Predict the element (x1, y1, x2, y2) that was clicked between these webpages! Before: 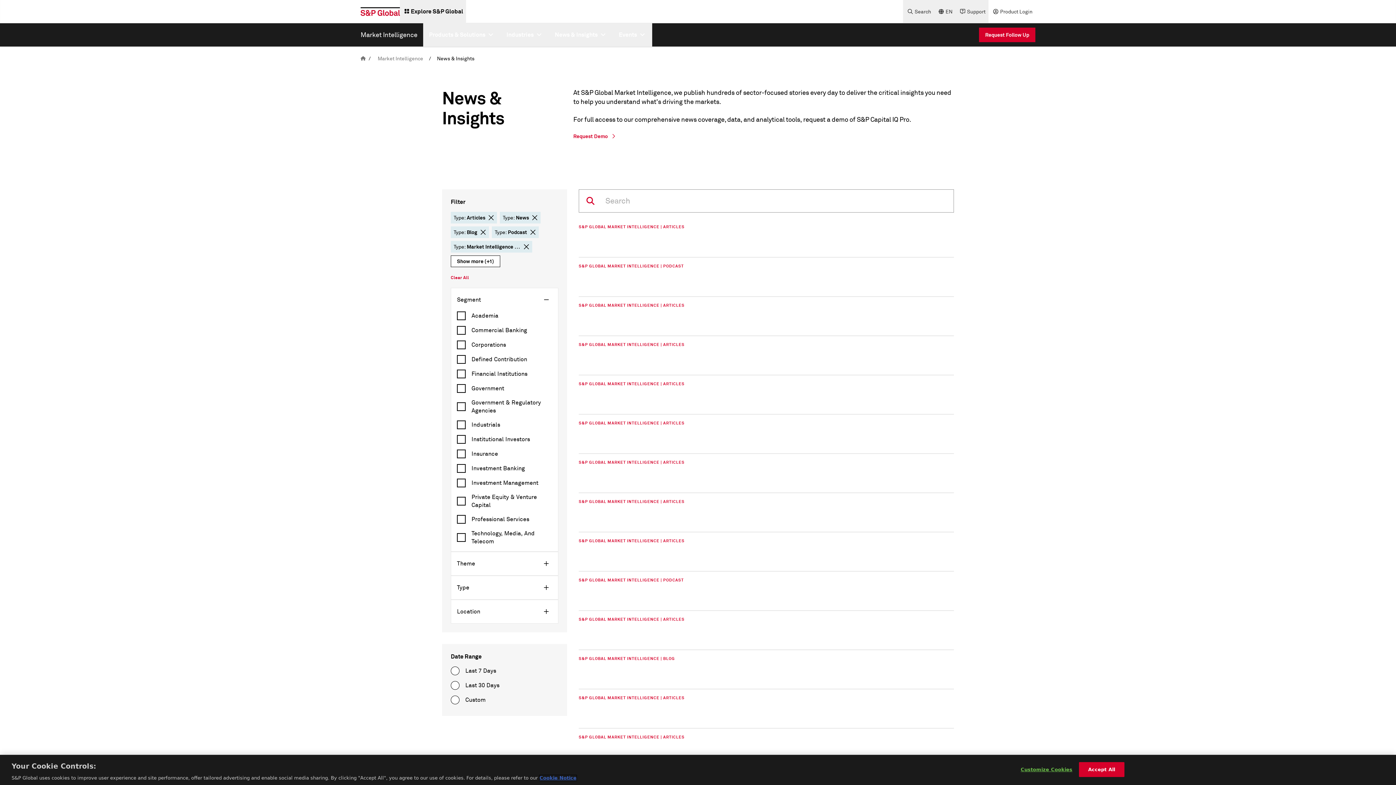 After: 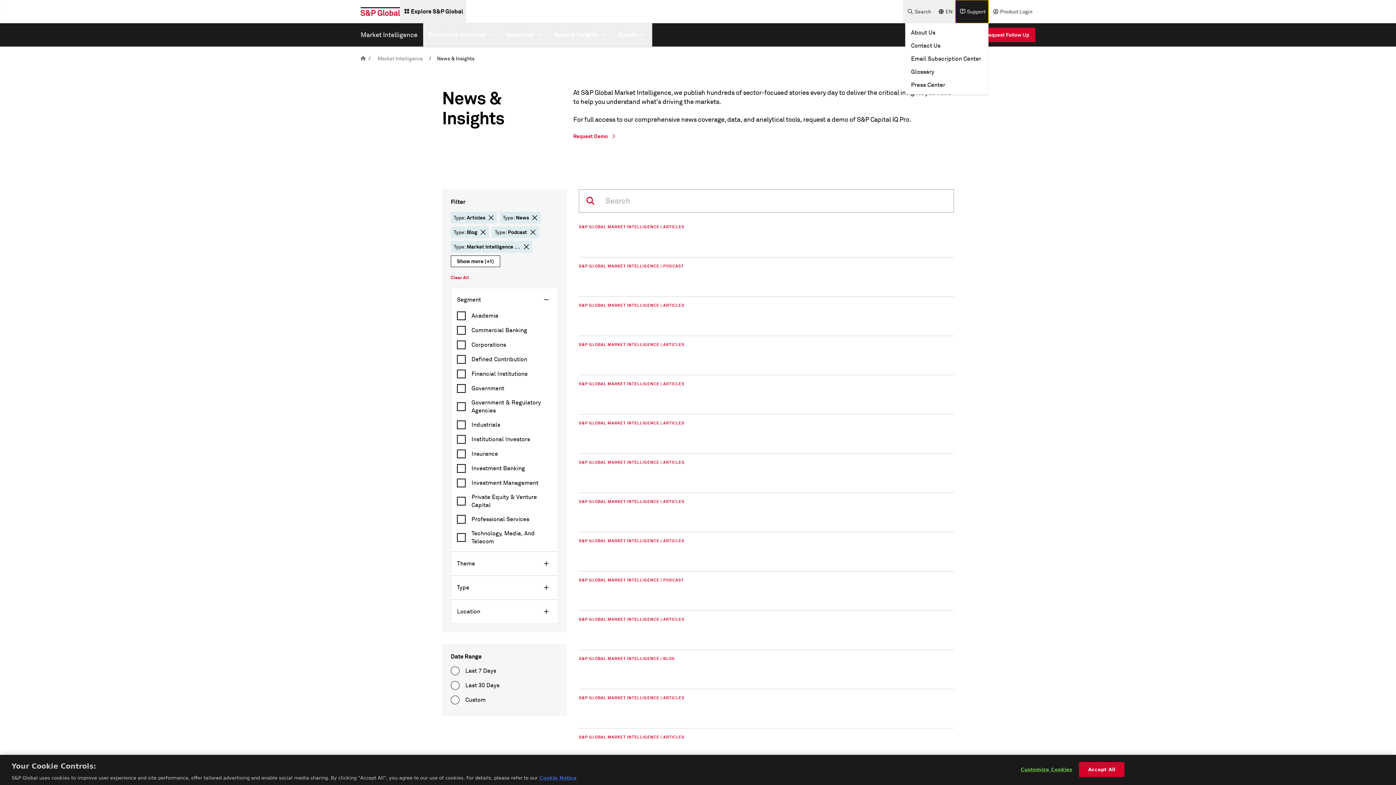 Action: label: Support bbox: (955, 0, 988, 23)